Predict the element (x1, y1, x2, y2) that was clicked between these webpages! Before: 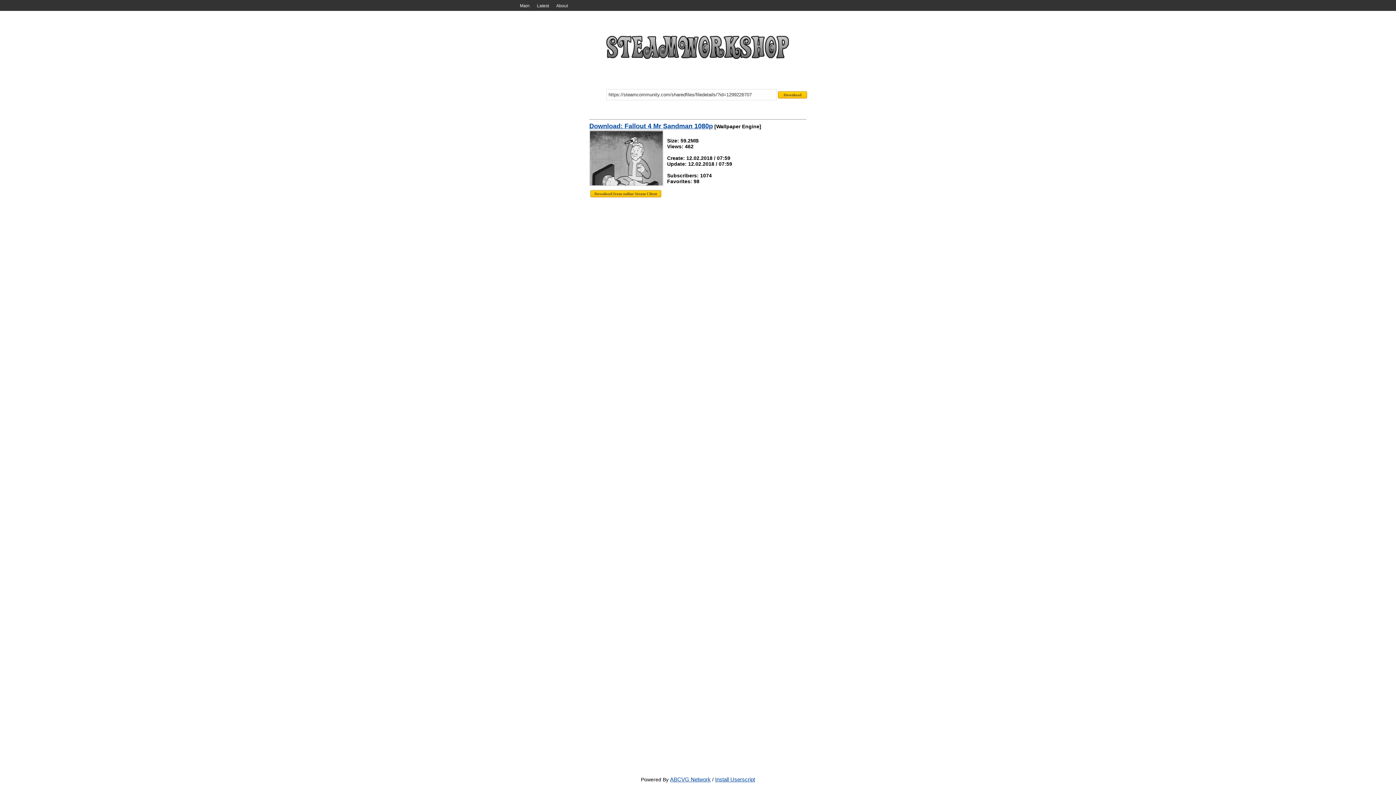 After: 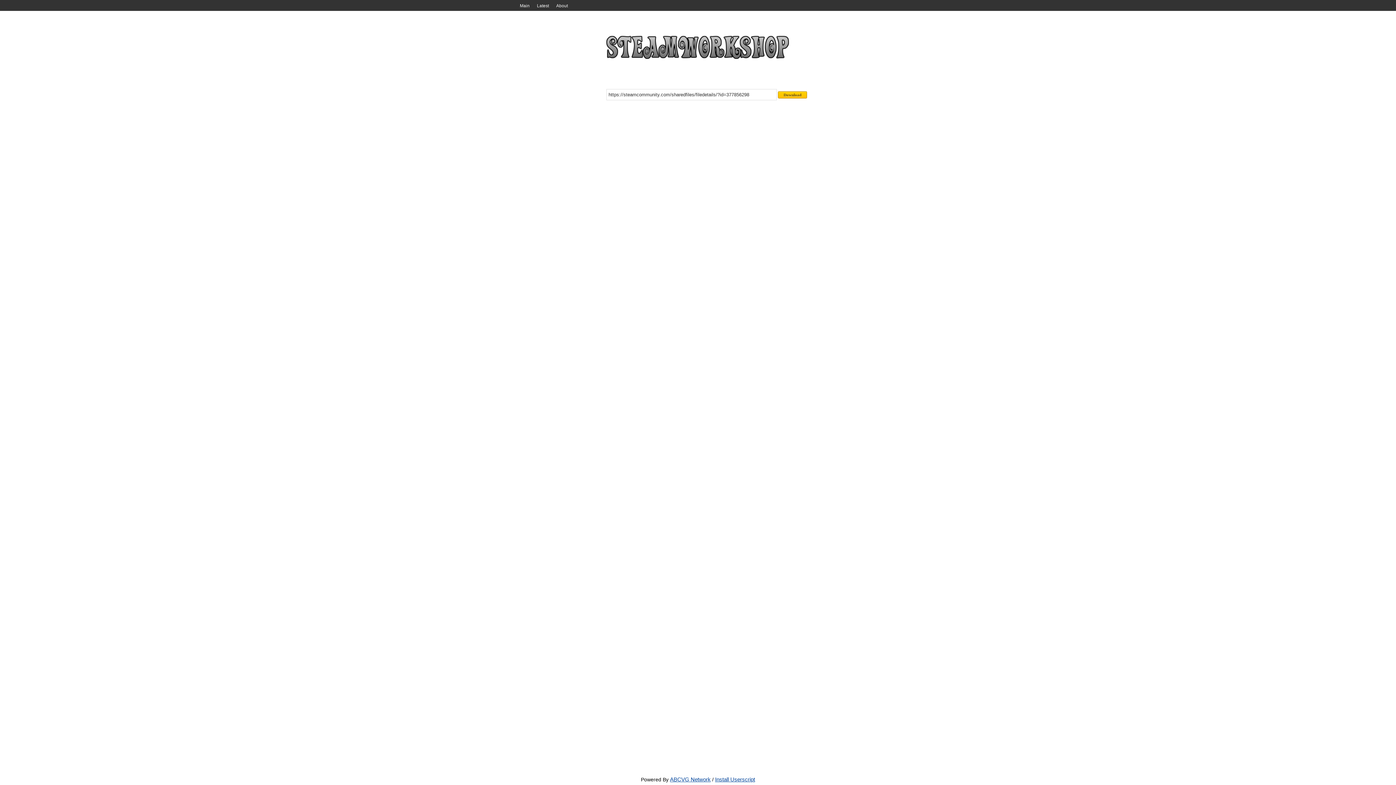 Action: label: Main bbox: (516, 0, 533, 10)